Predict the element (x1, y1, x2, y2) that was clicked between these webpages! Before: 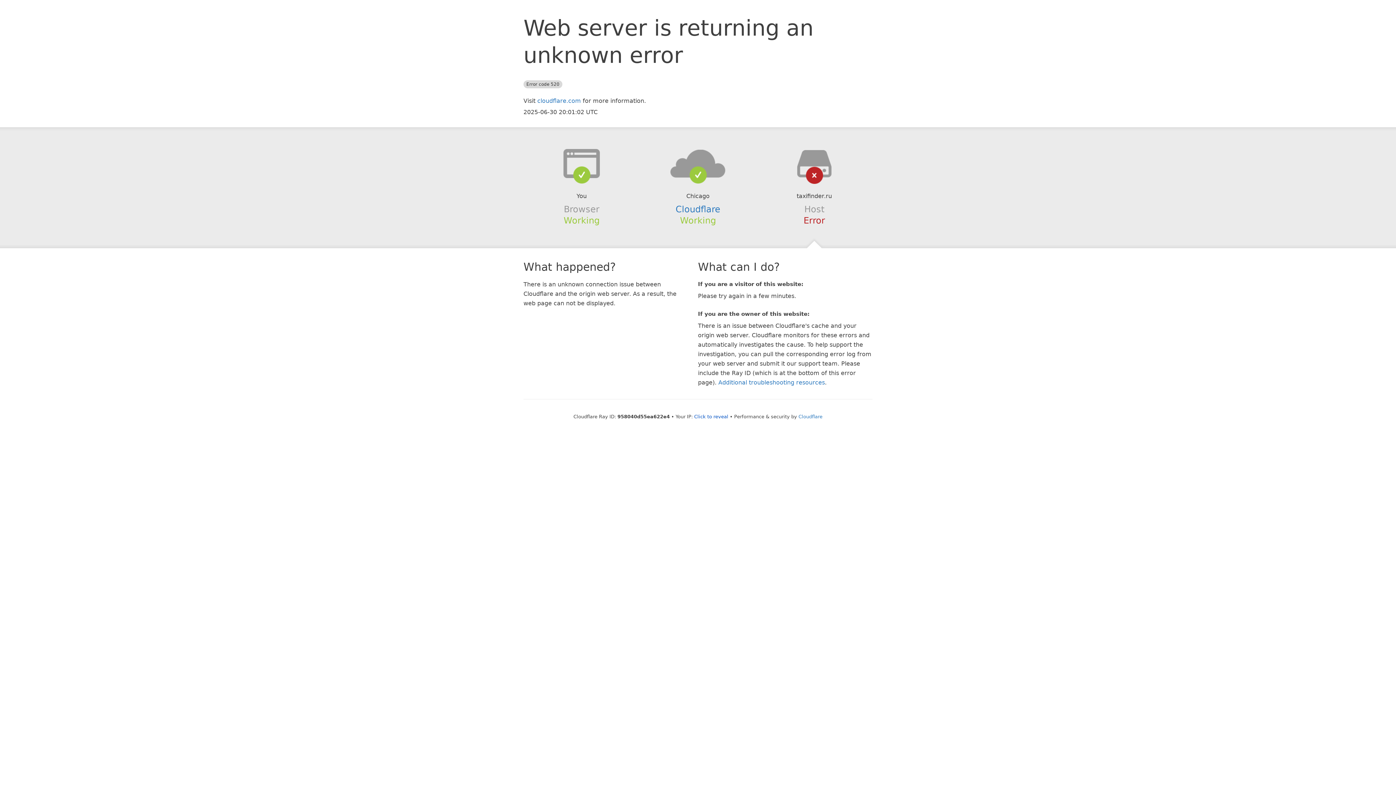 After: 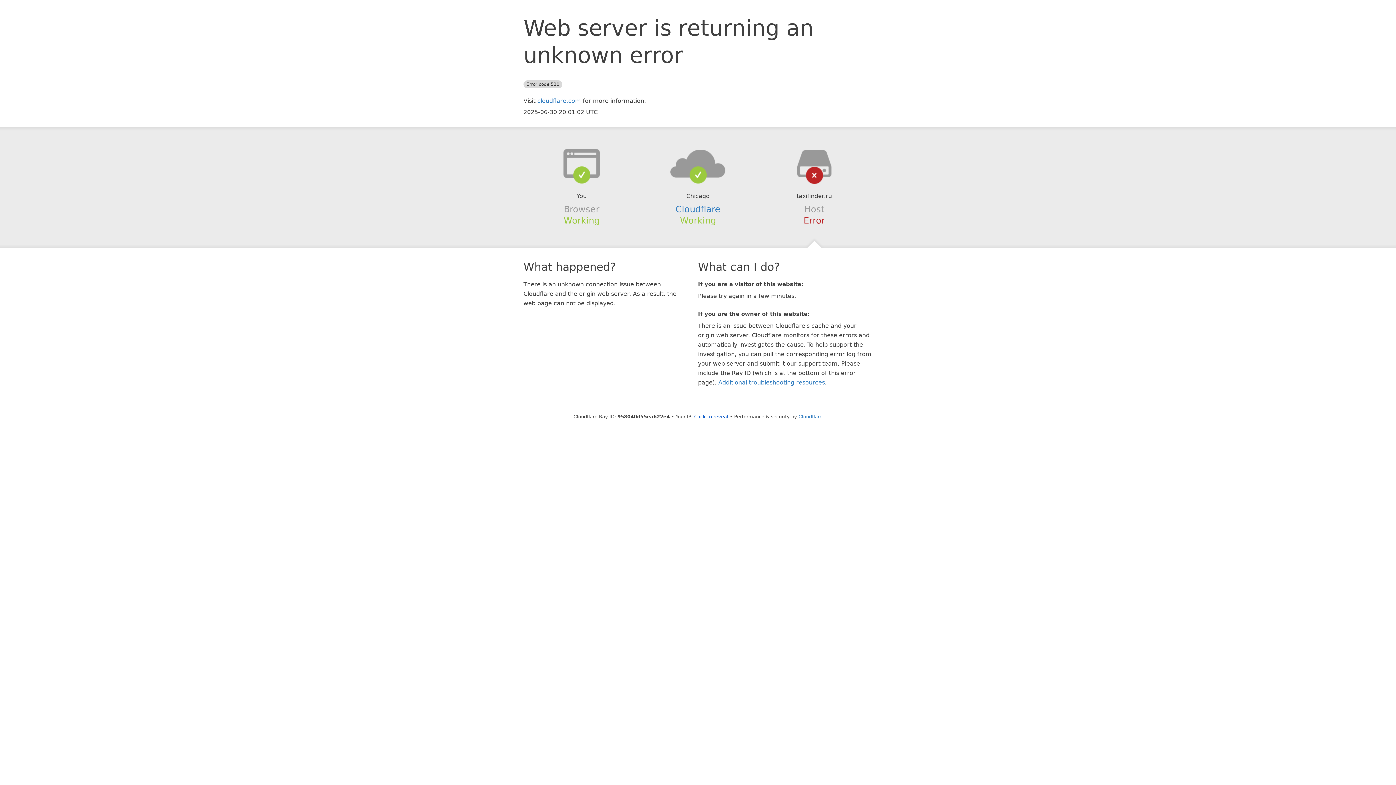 Action: bbox: (639, 148, 756, 178)